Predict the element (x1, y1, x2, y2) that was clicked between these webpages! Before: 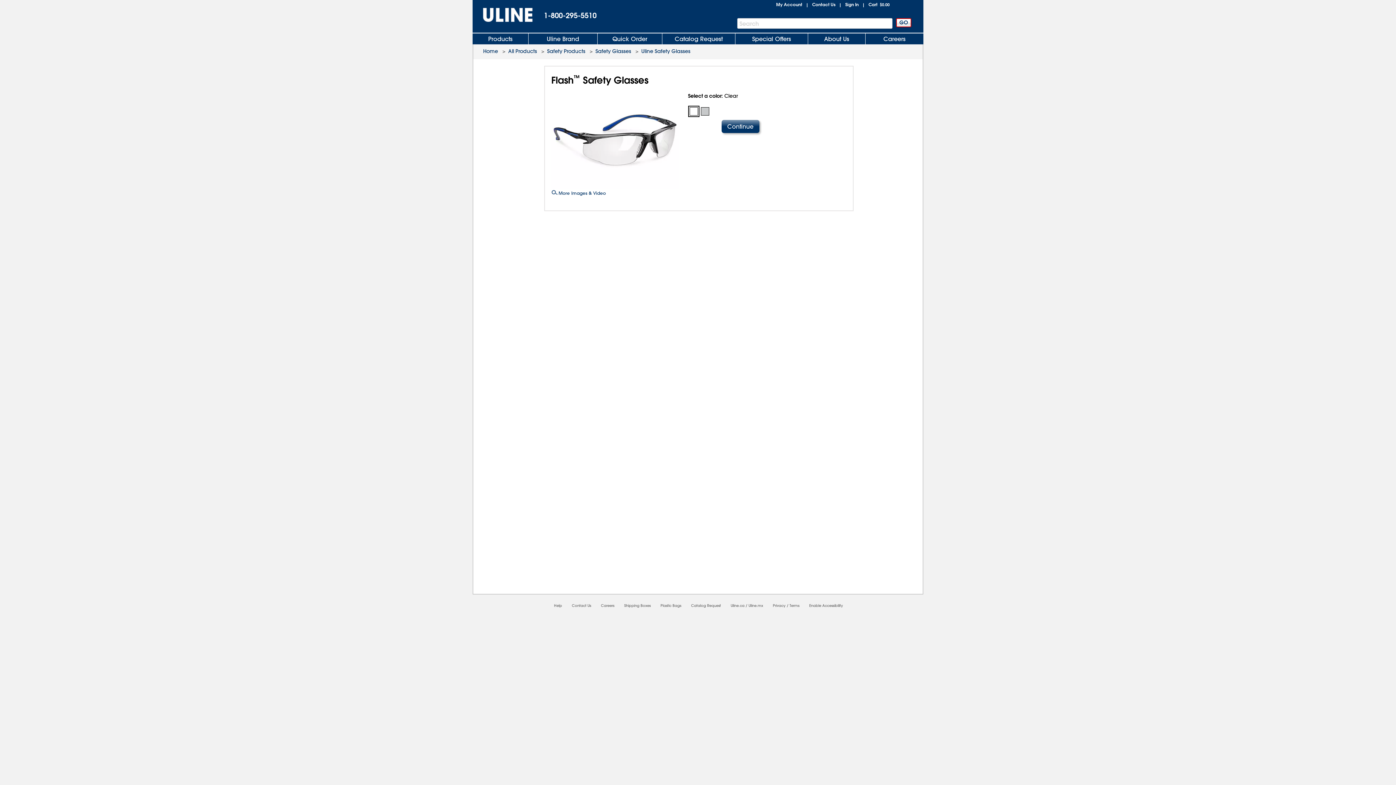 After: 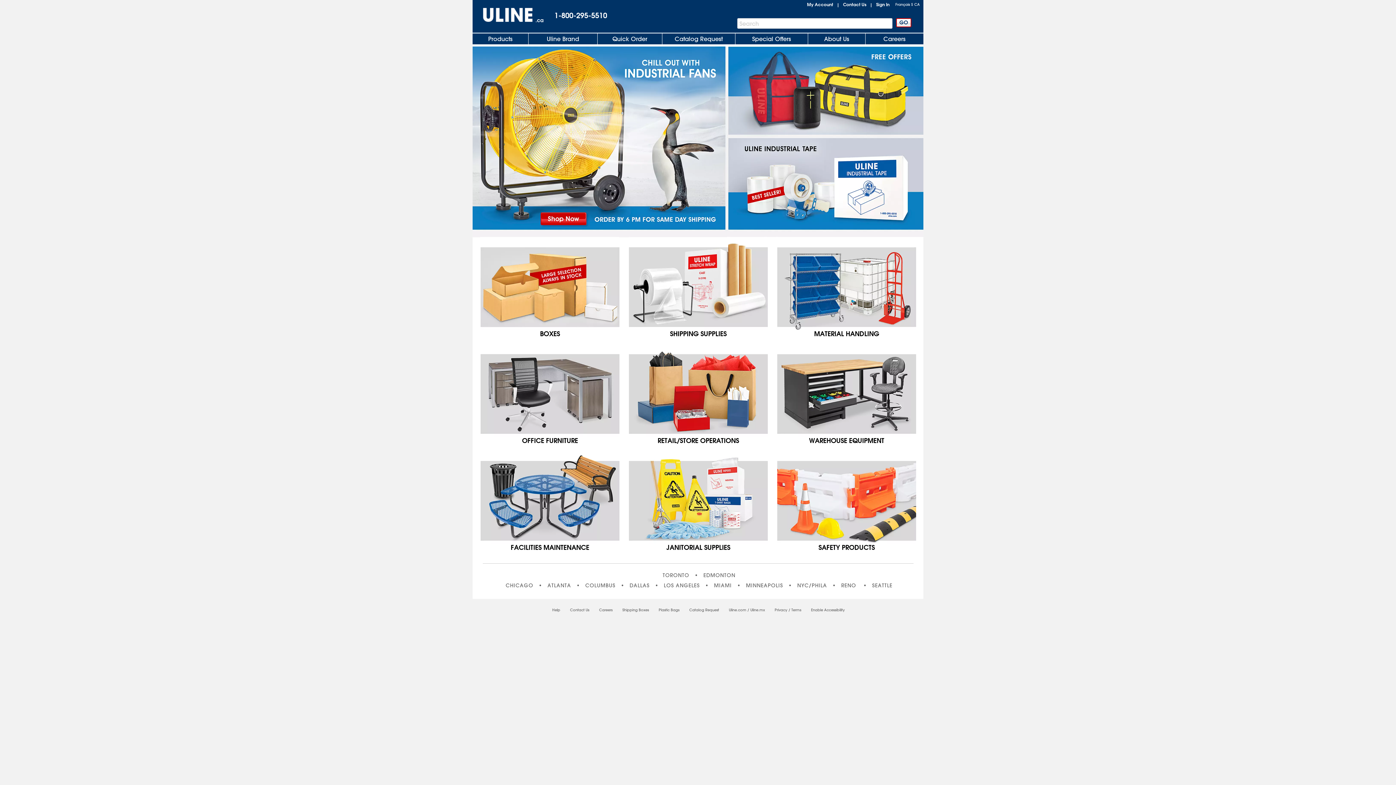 Action: label: Uline.ca bbox: (730, 603, 744, 608)